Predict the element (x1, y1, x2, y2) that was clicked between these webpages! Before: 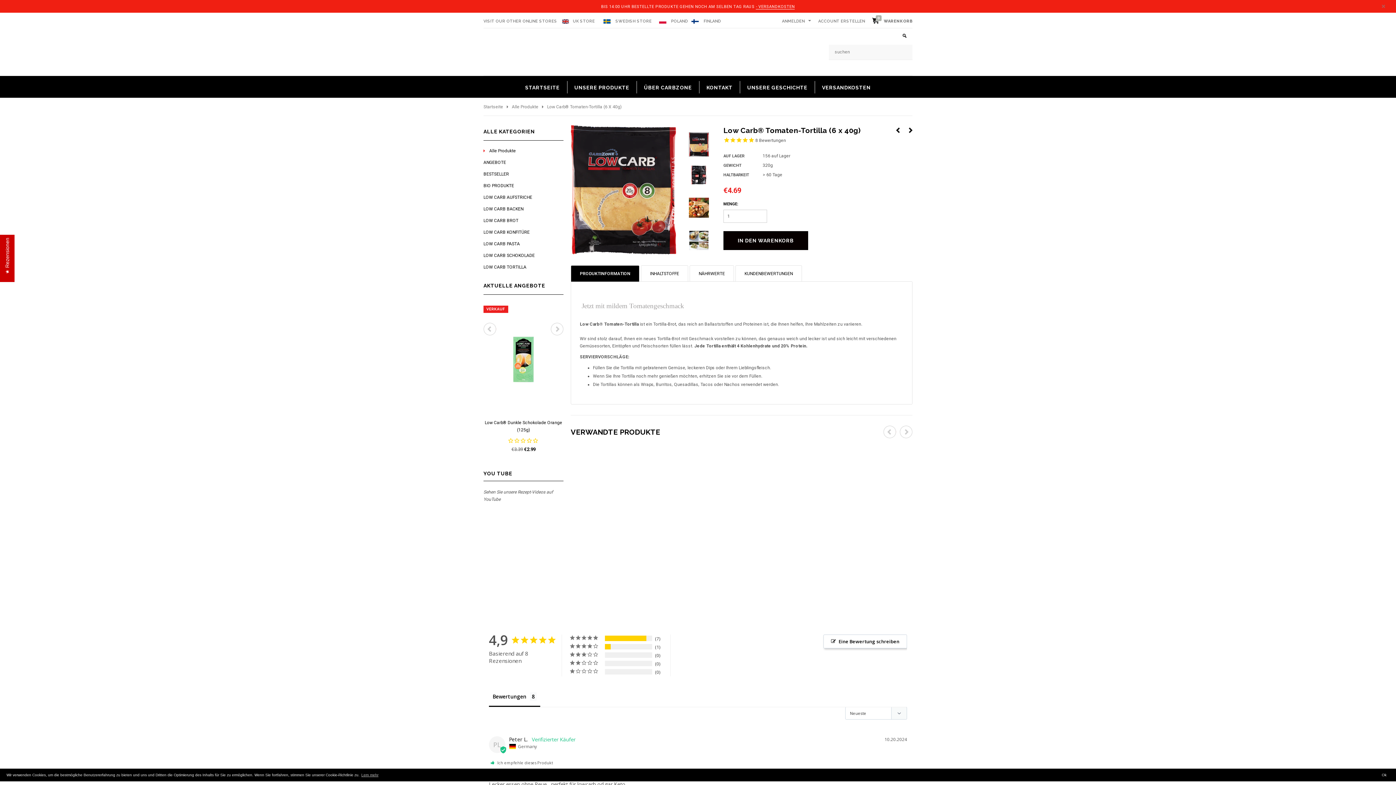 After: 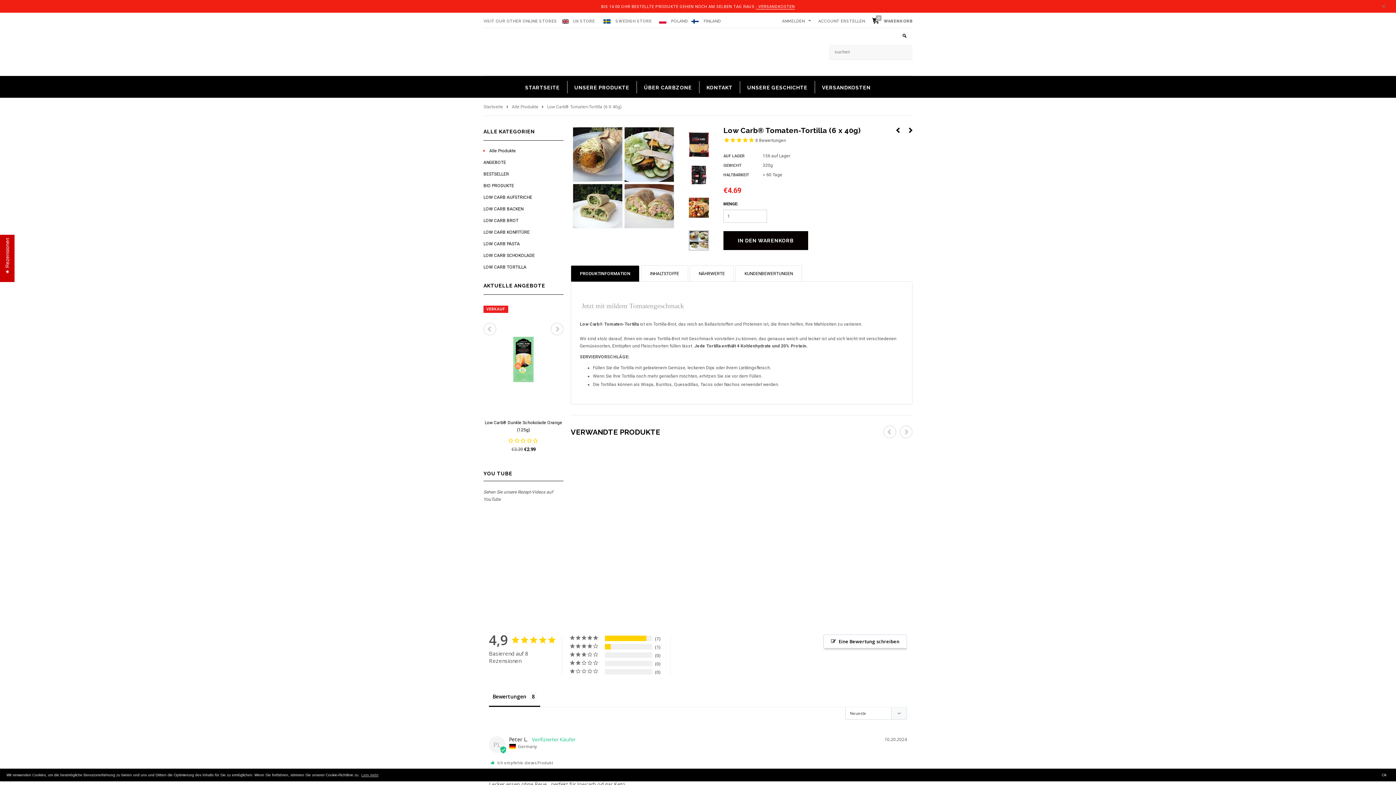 Action: bbox: (689, 230, 709, 250)